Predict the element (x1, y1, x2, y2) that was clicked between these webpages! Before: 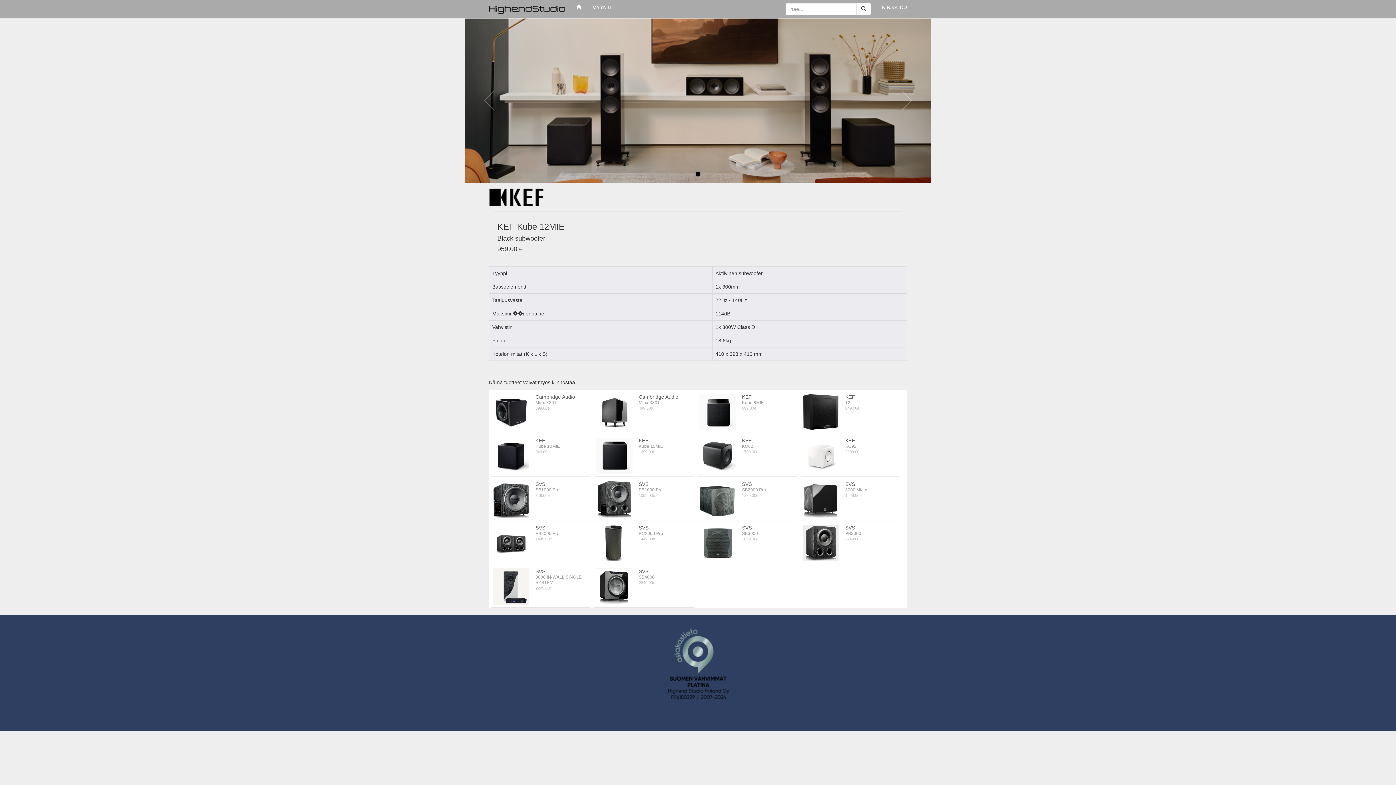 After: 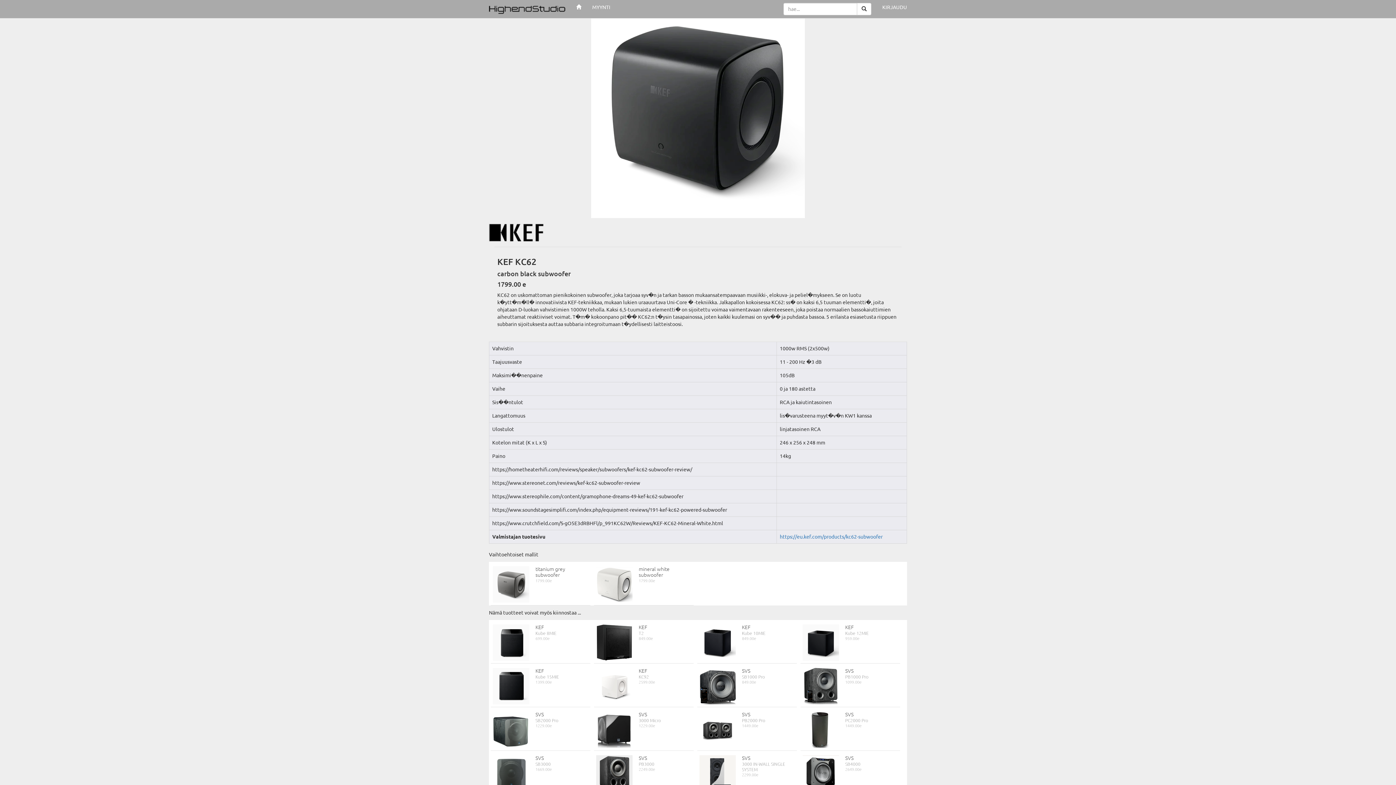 Action: bbox: (695, 433, 798, 477)